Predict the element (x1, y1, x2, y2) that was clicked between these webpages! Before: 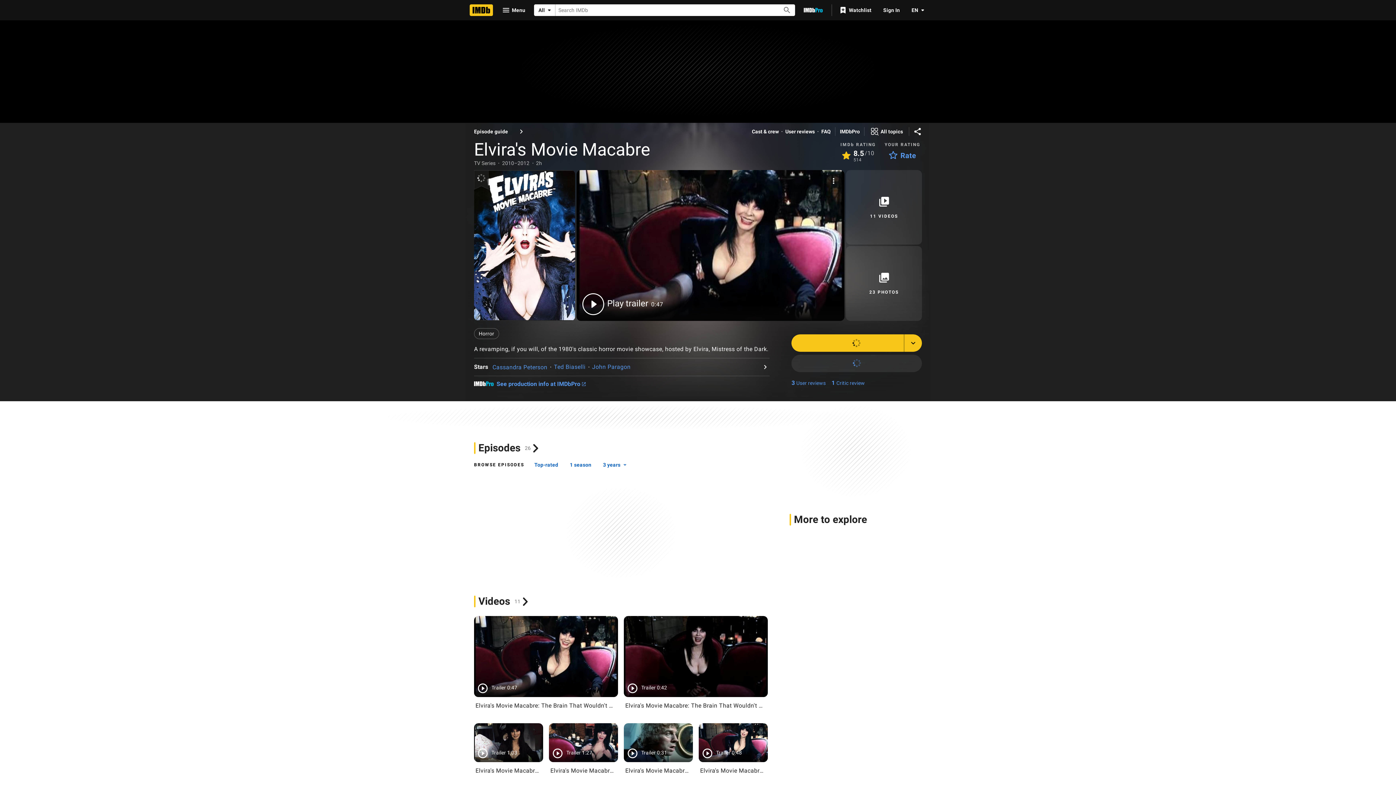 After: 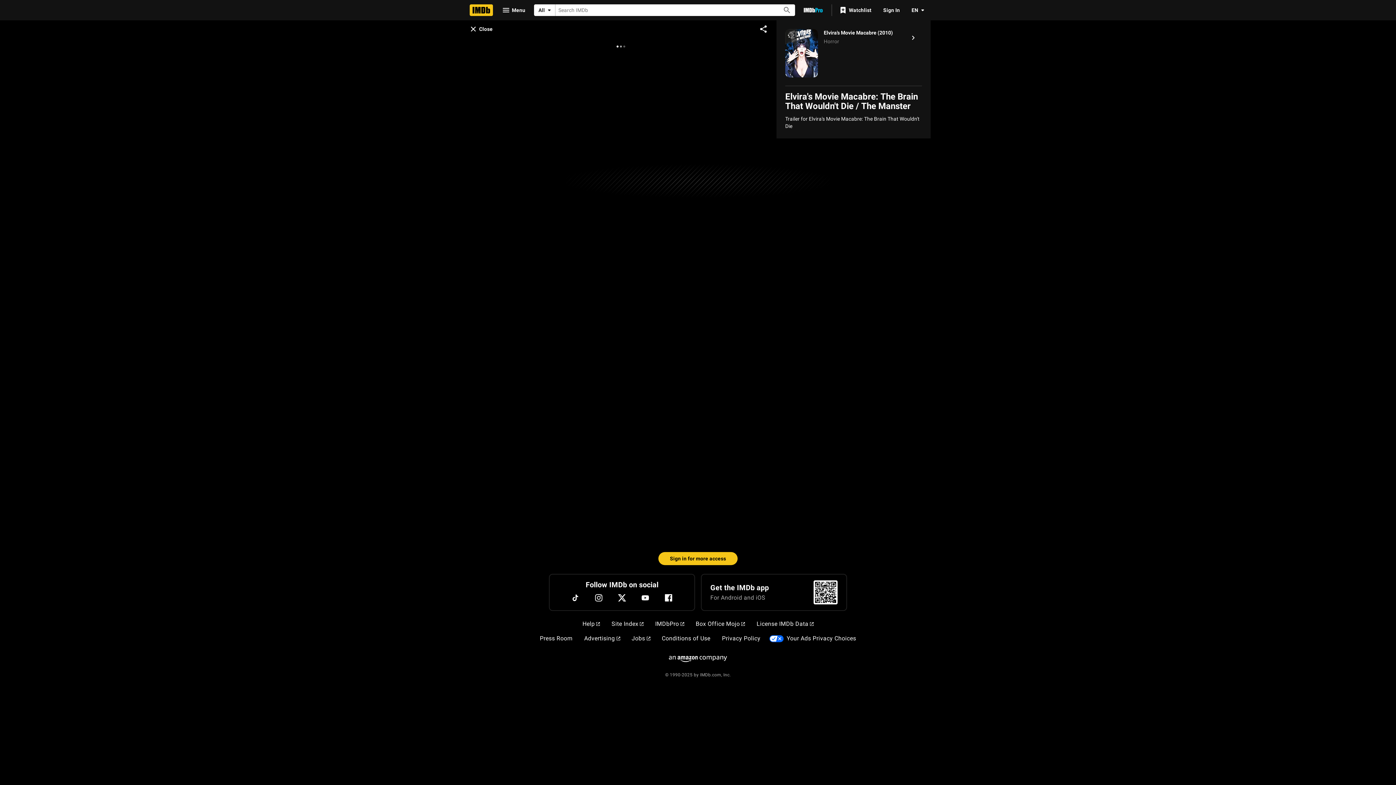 Action: bbox: (623, 616, 767, 697) label: TrailerElvira's Movie Macabre: The Brain That Wouldn't Die / The Manster